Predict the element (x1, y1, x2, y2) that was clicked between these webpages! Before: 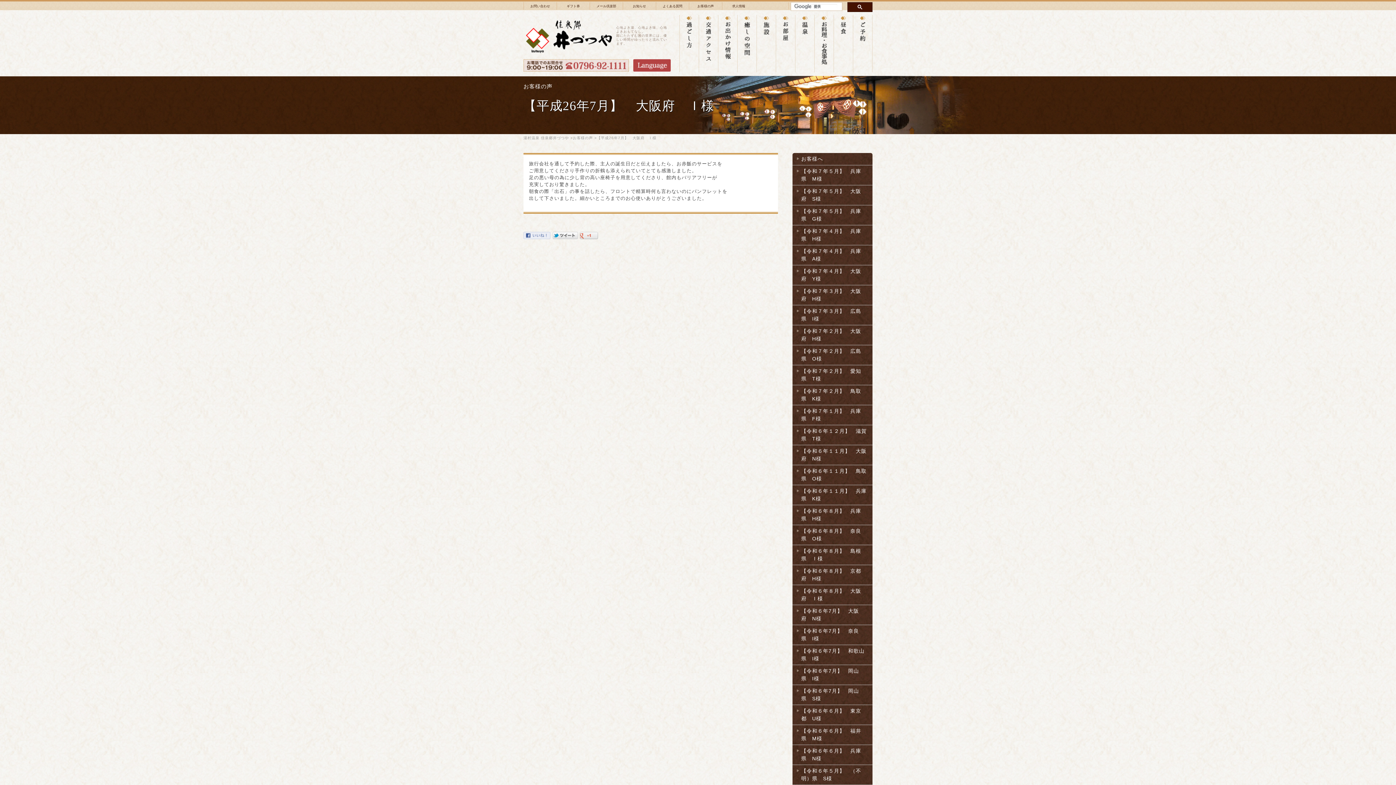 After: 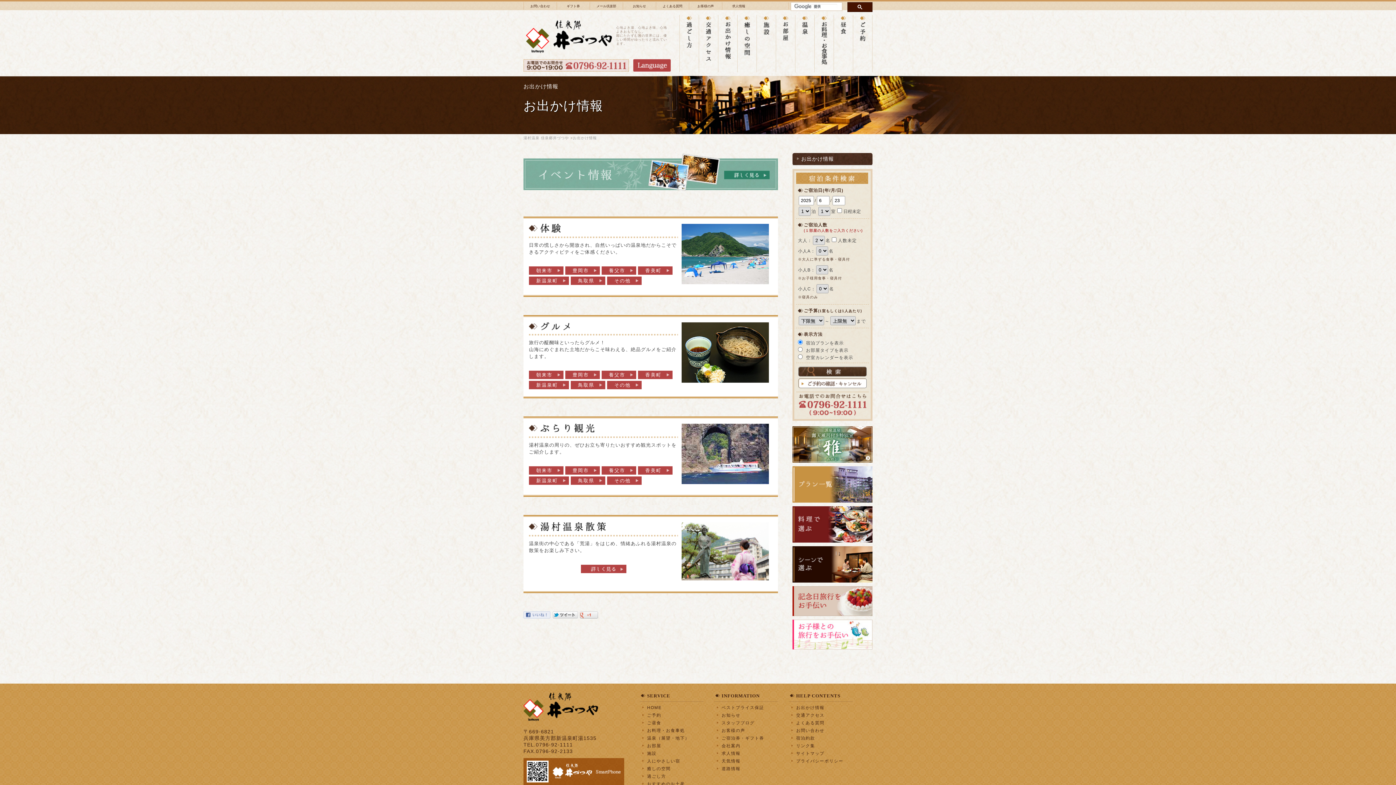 Action: bbox: (725, 52, 730, 58)